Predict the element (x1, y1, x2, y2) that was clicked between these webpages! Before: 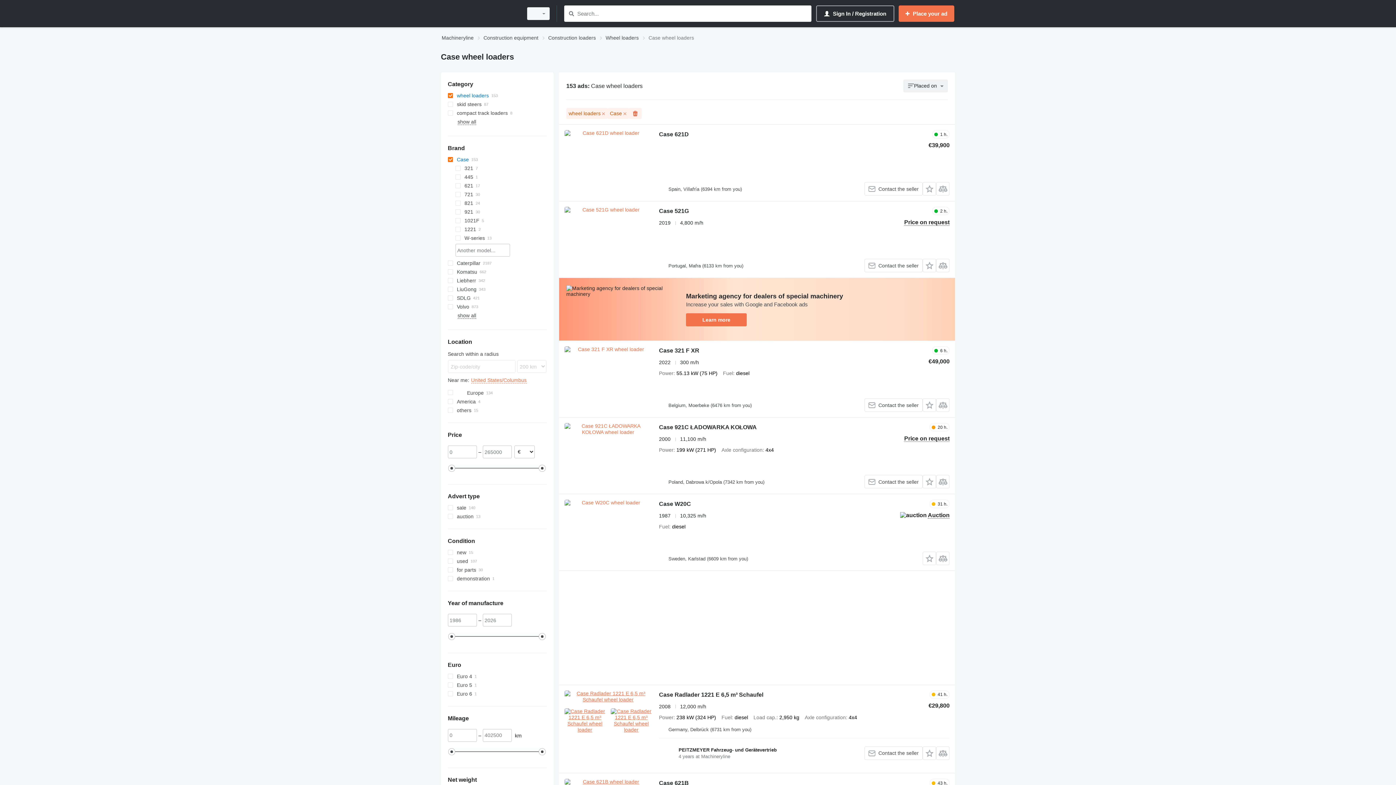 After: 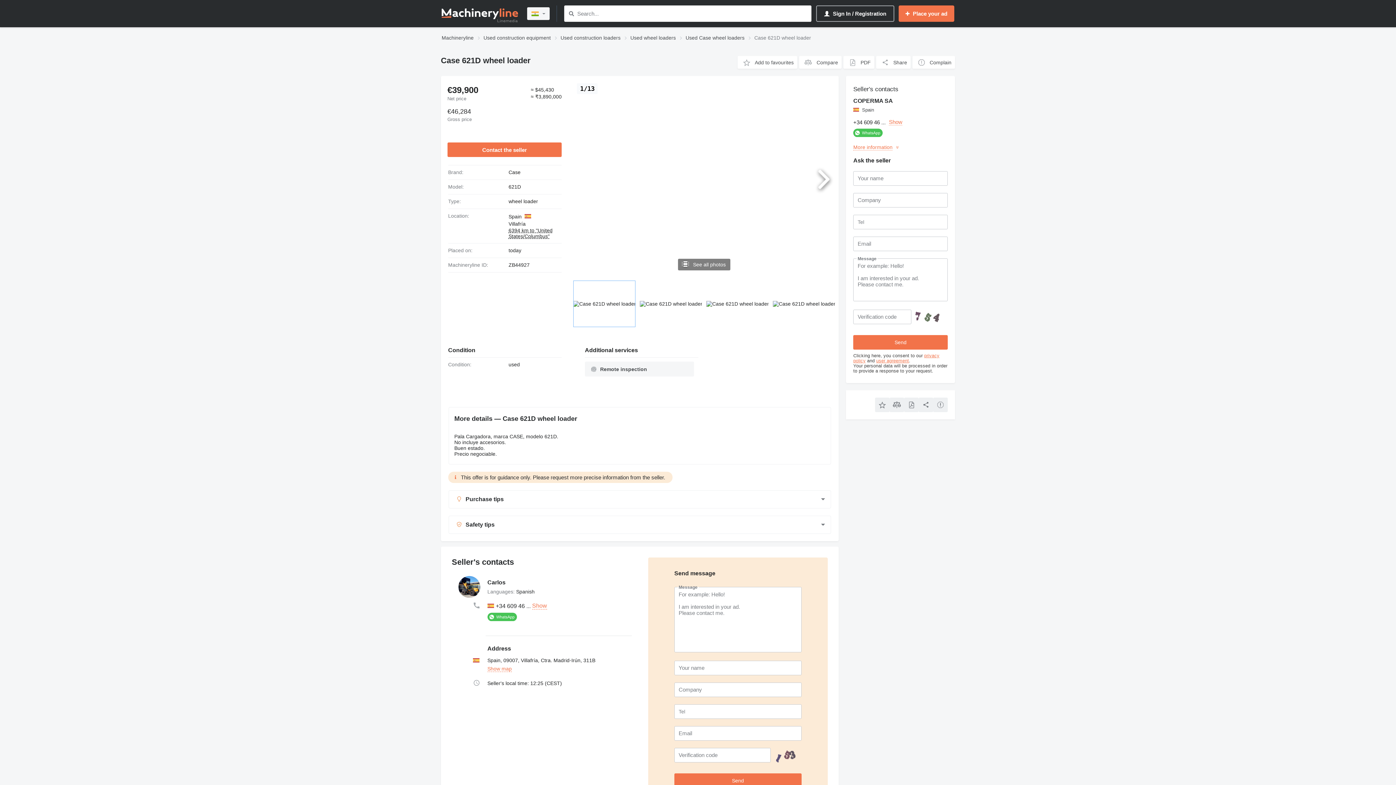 Action: label: Case 621D bbox: (659, 131, 689, 139)